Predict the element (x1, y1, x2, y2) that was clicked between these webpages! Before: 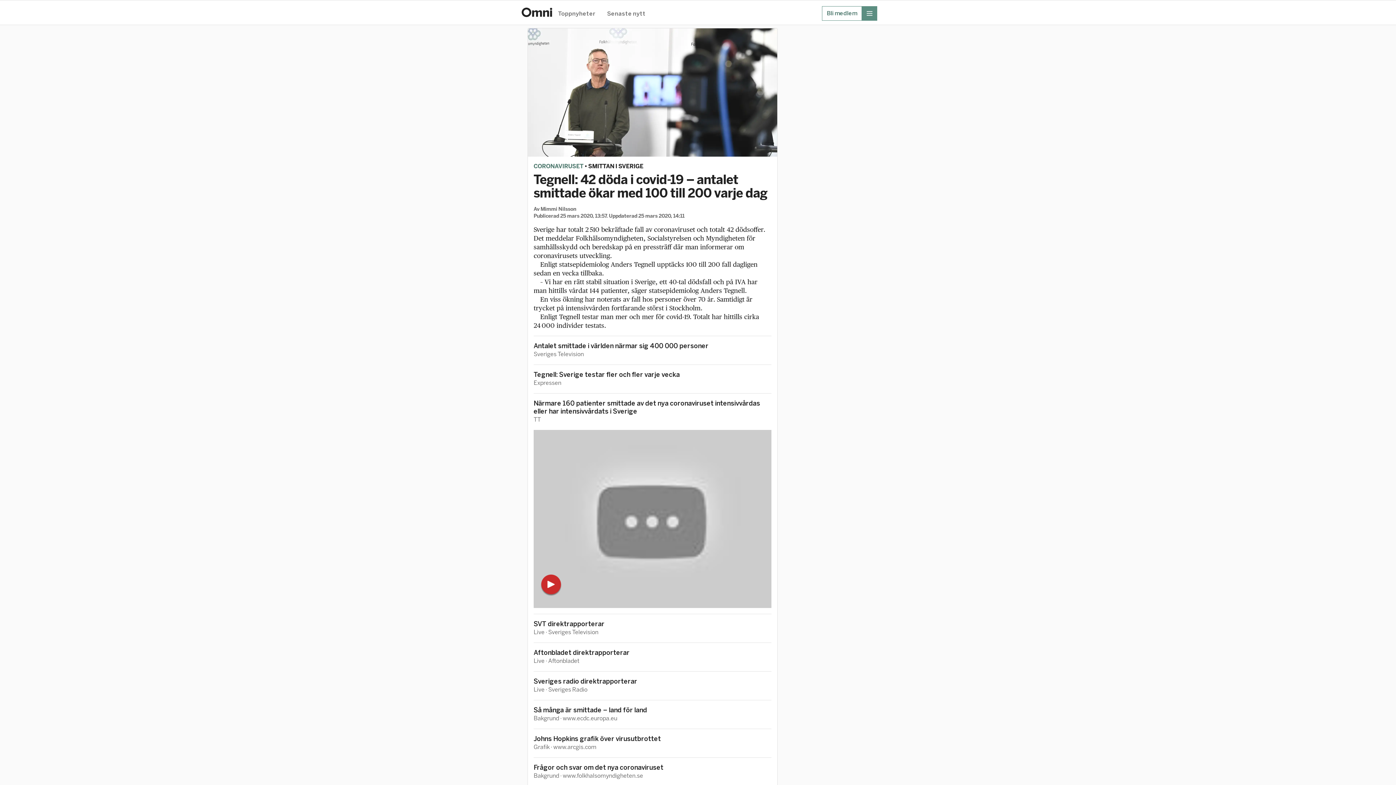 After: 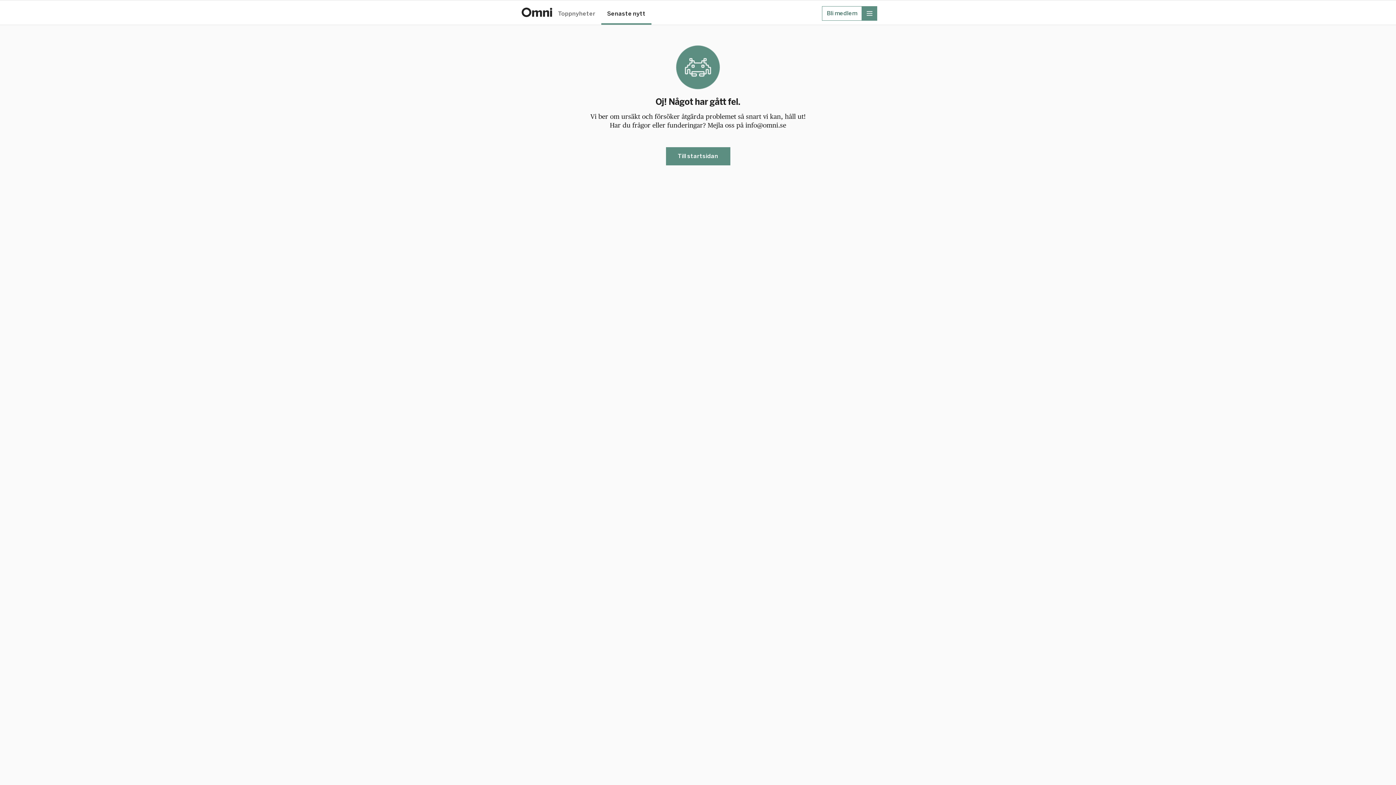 Action: bbox: (601, 10, 651, 24) label: Senaste nytt